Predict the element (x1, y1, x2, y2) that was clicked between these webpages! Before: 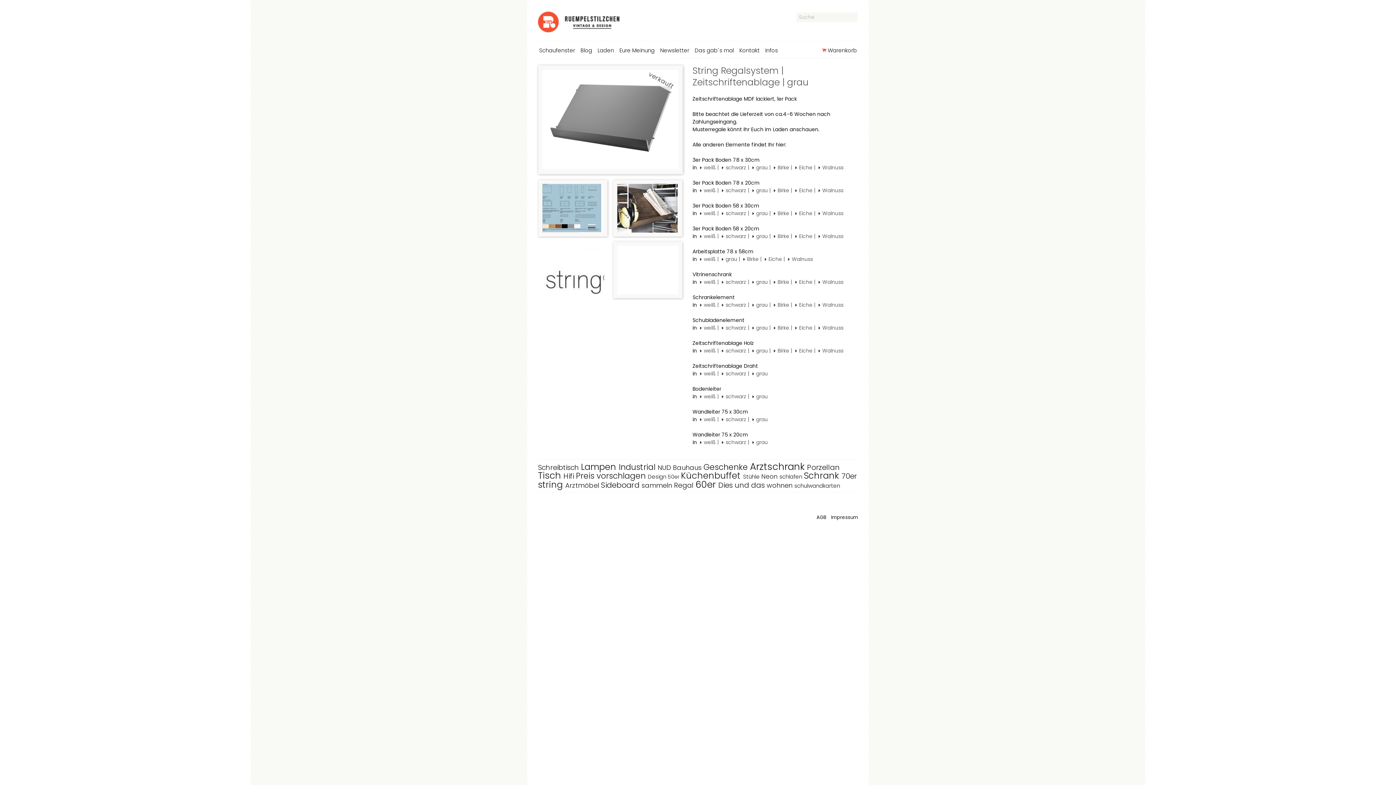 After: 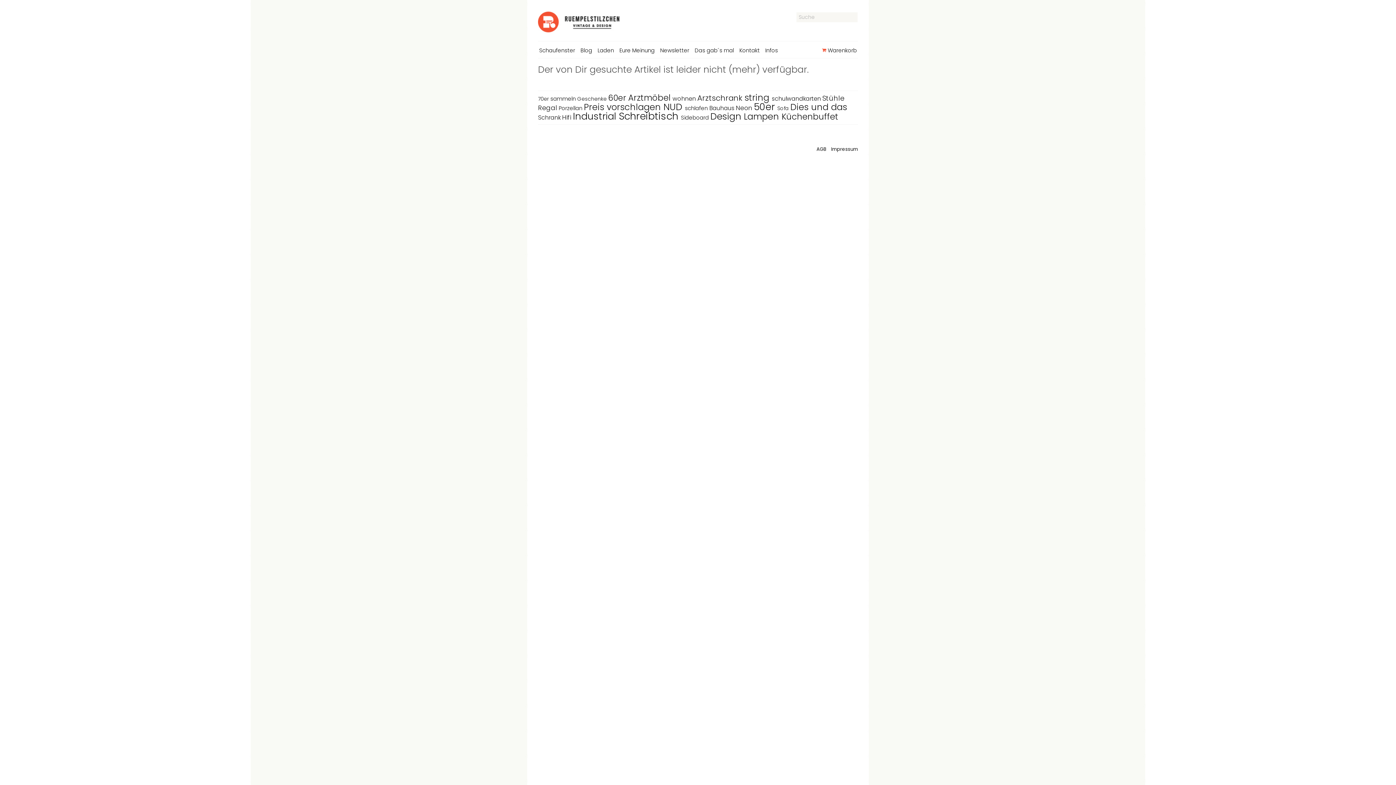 Action: bbox: (817, 209, 843, 217) label: Walnuss